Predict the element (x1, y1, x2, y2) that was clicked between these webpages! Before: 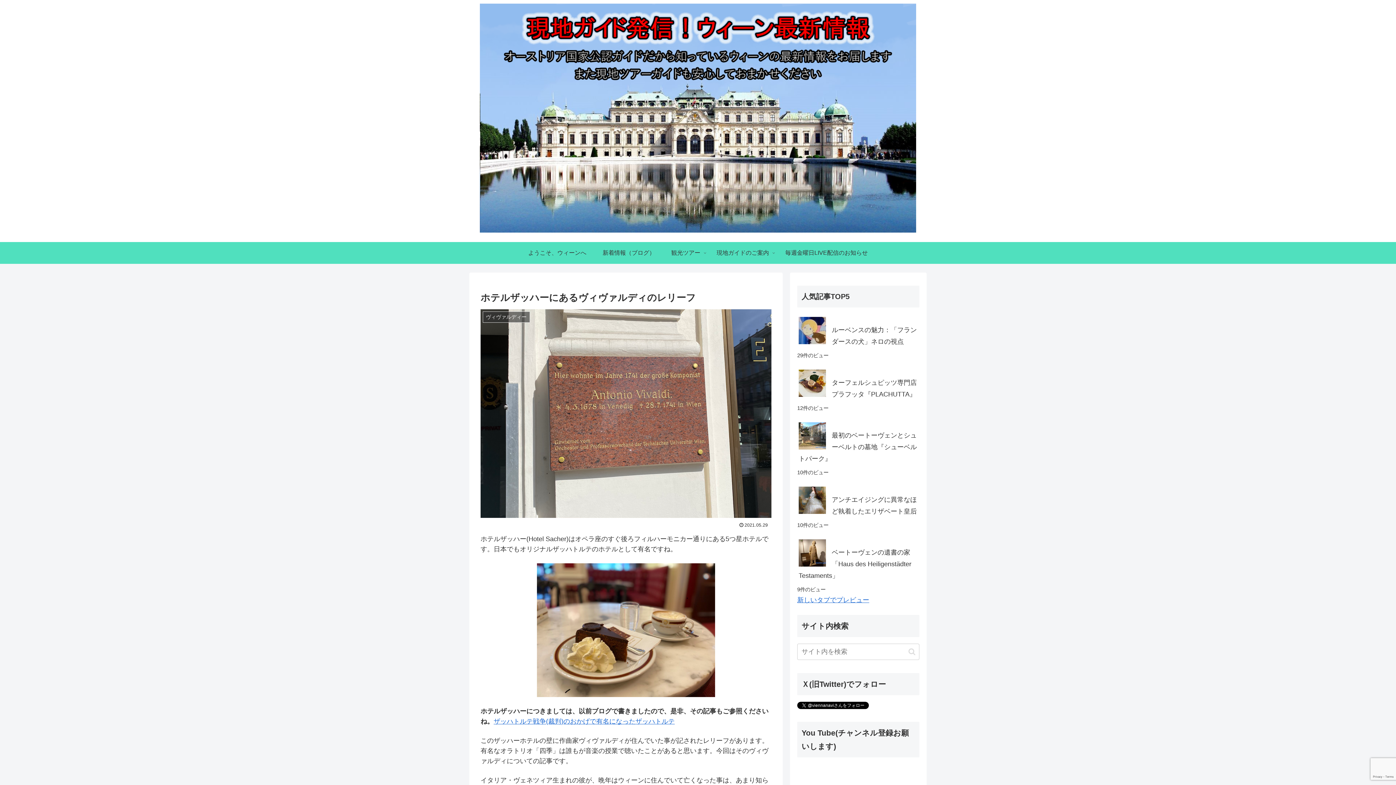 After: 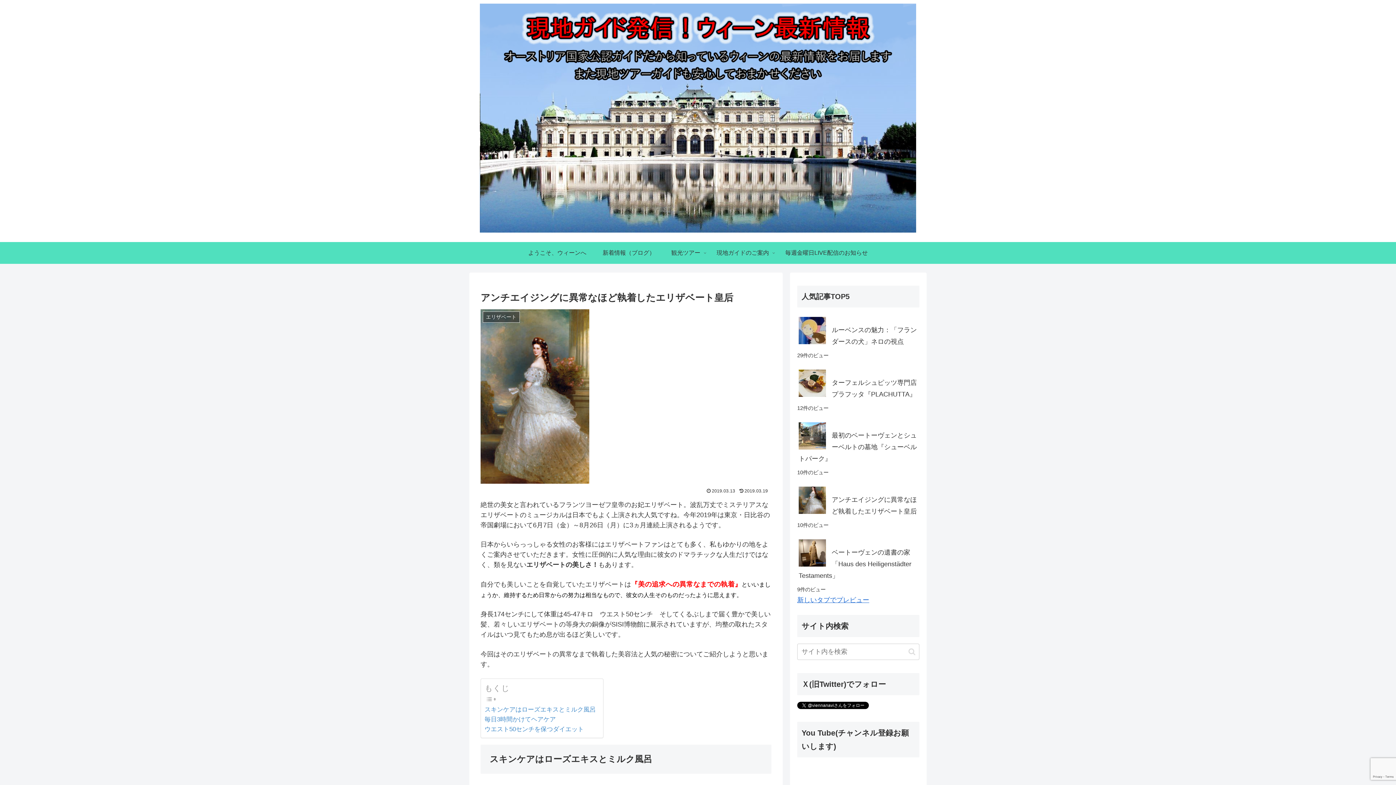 Action: label: アンチエイジングに異常なほど執着したエリザベート皇后 bbox: (797, 490, 919, 521)